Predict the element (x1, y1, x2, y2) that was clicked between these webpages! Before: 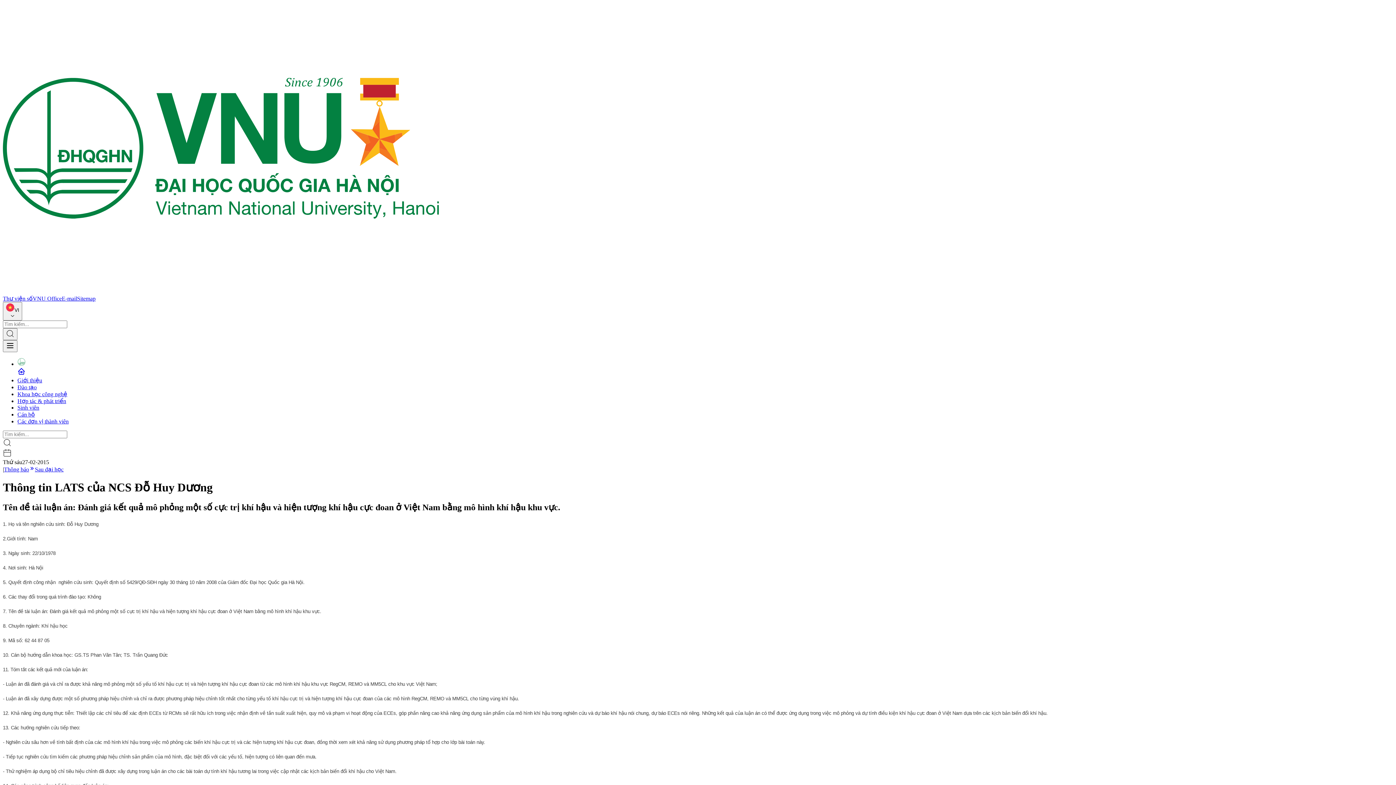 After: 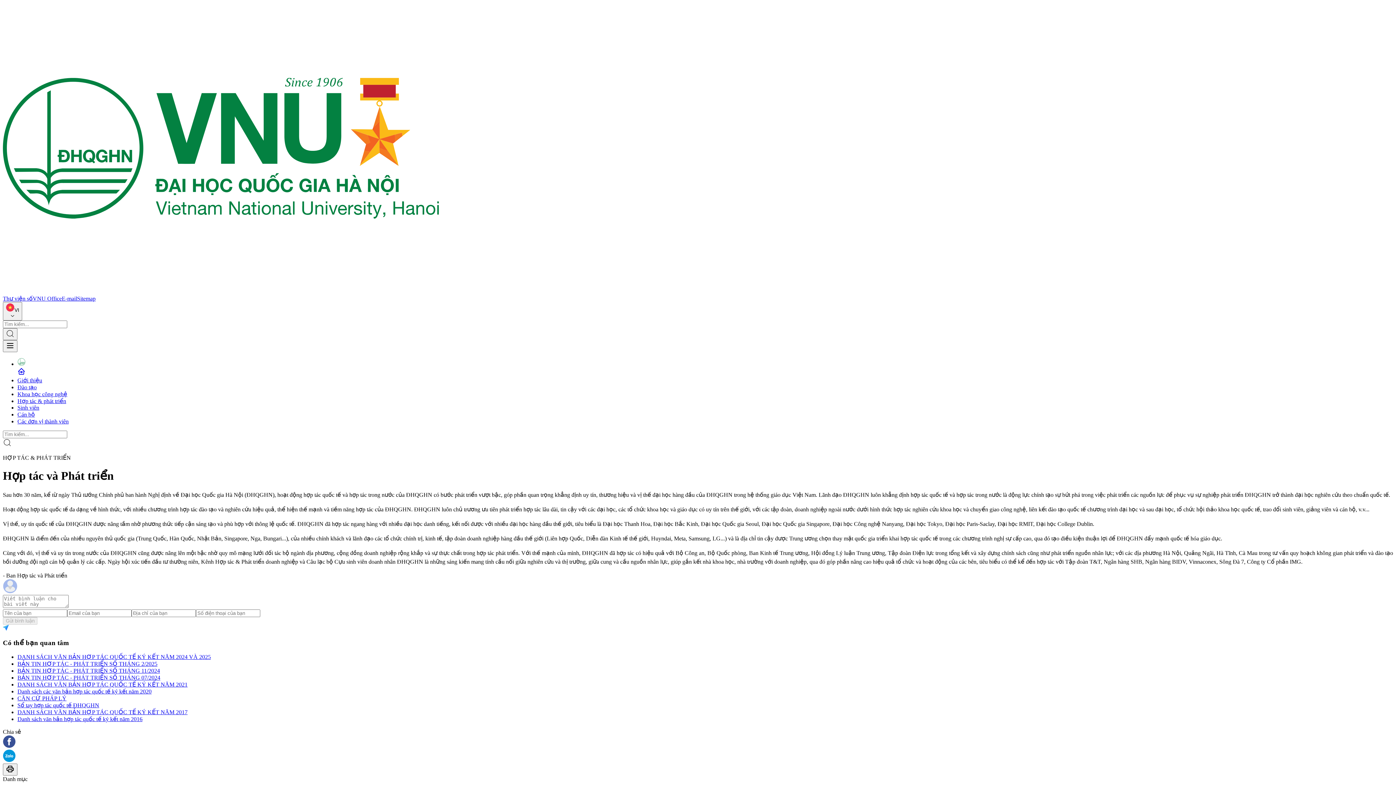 Action: bbox: (17, 398, 66, 404) label: Hợp tác & phát triển